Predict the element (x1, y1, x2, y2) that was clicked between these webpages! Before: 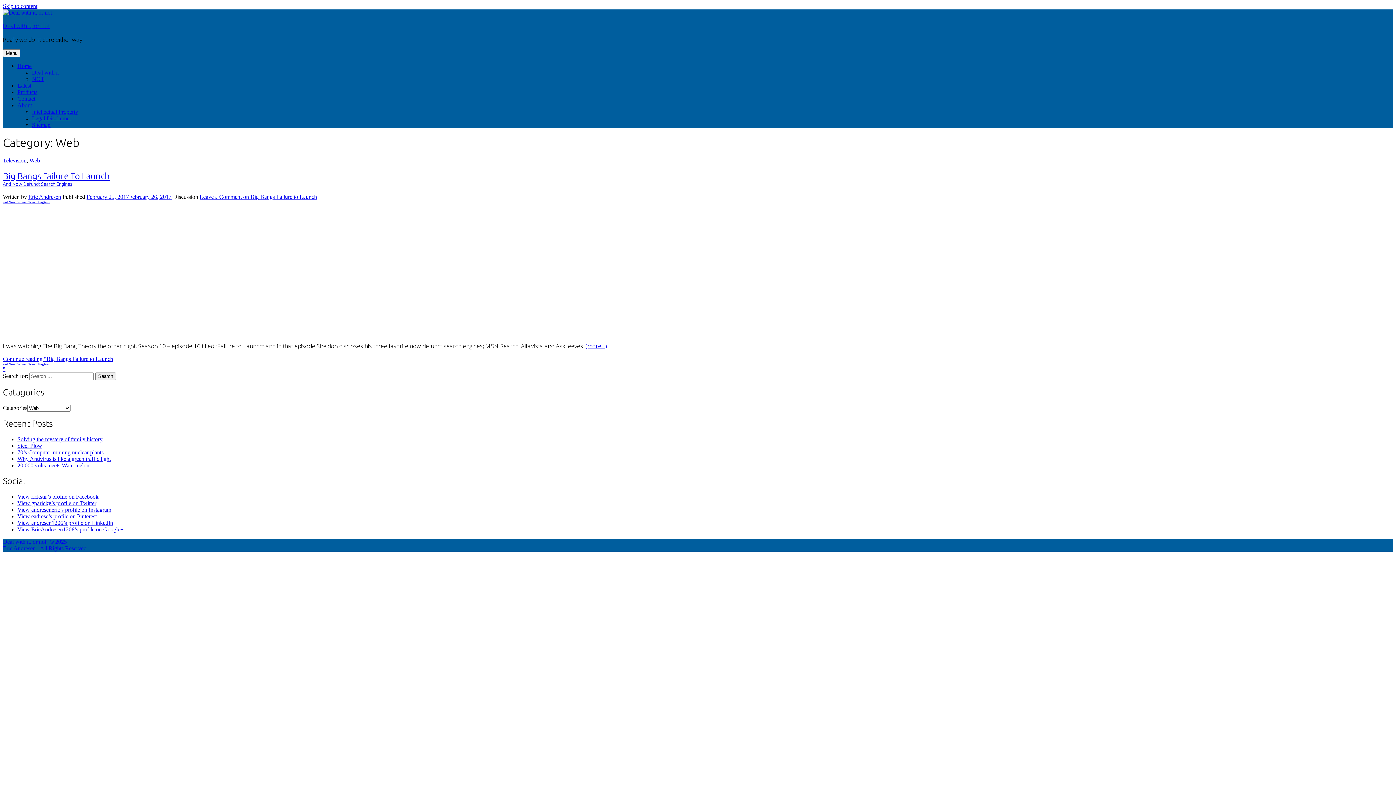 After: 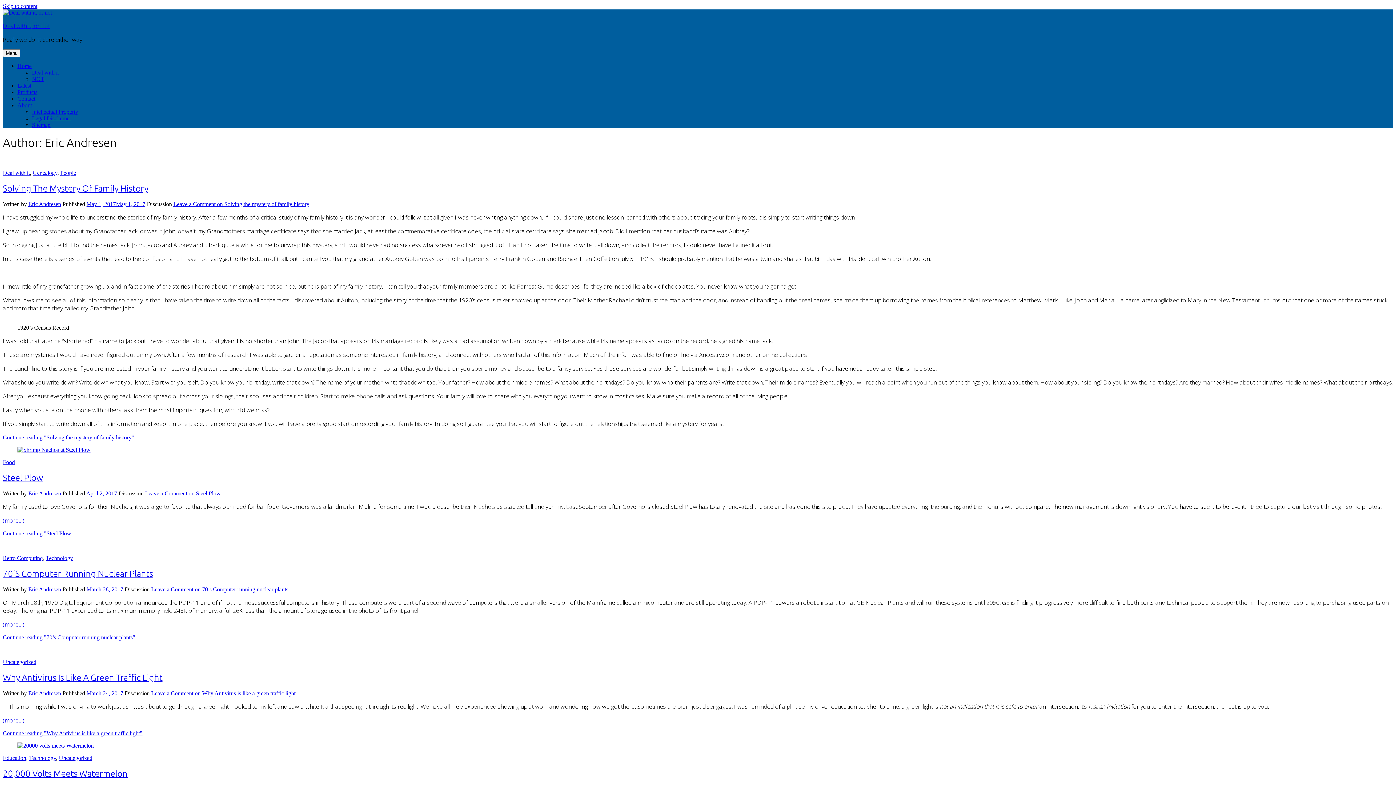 Action: bbox: (28, 193, 61, 199) label: Eric Andresen